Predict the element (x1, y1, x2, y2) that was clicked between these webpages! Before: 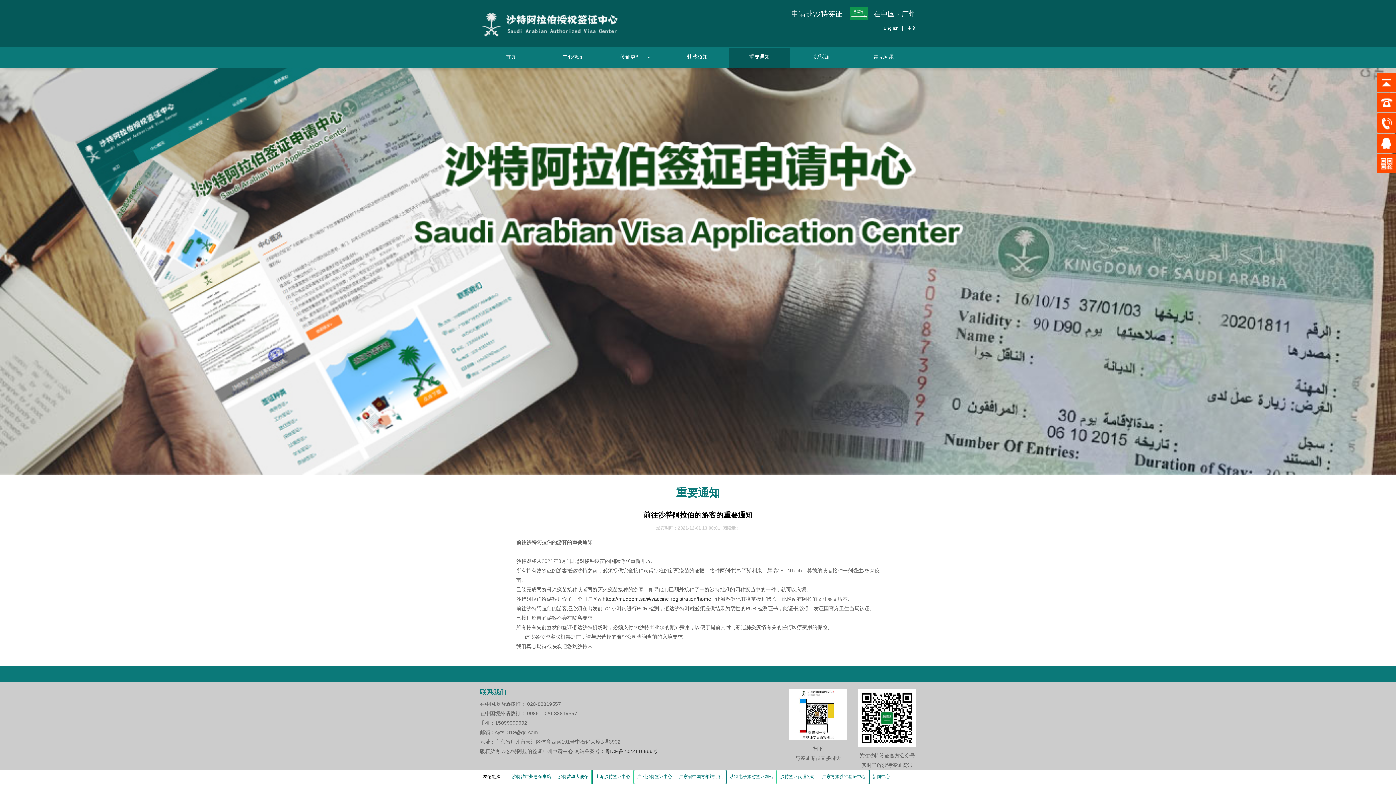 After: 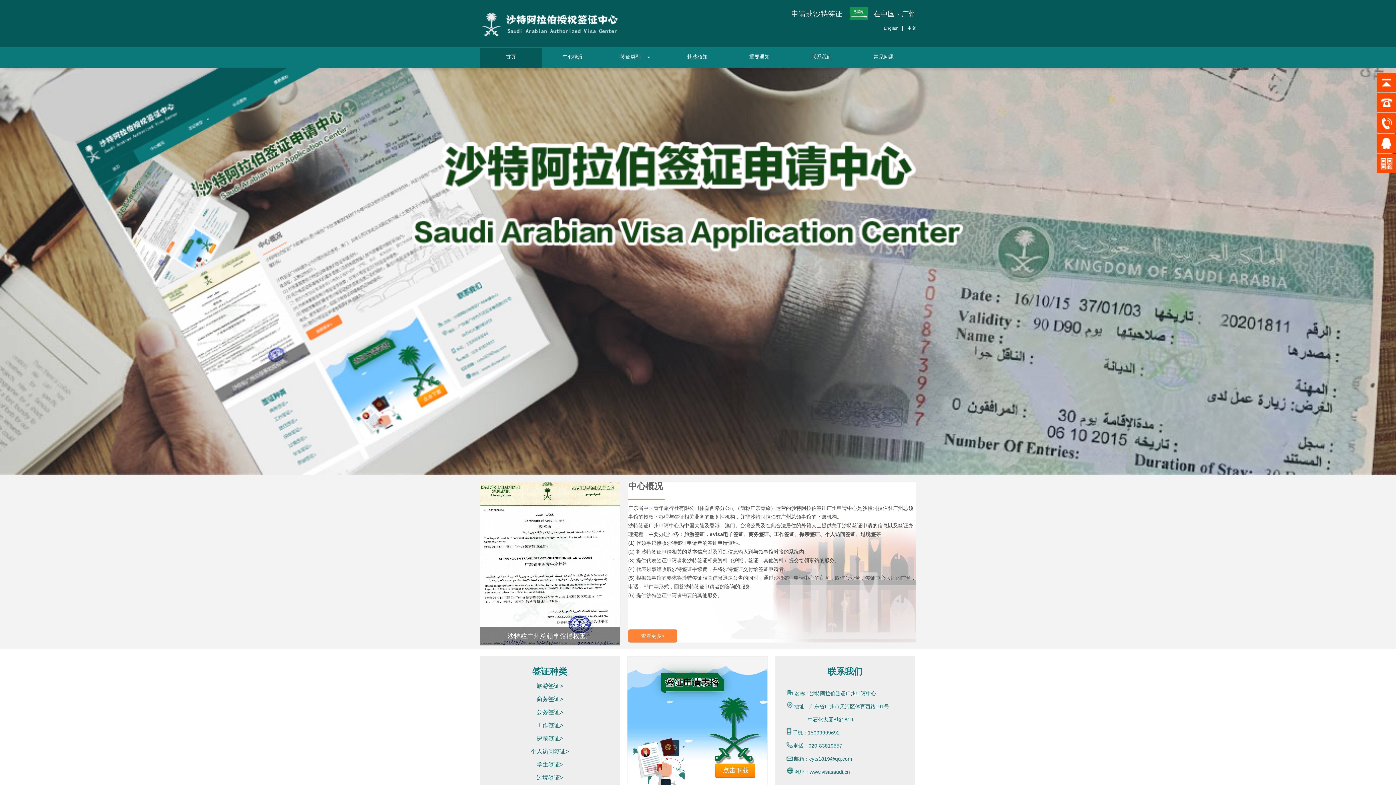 Action: label: 首页 bbox: (480, 47, 541, 67)